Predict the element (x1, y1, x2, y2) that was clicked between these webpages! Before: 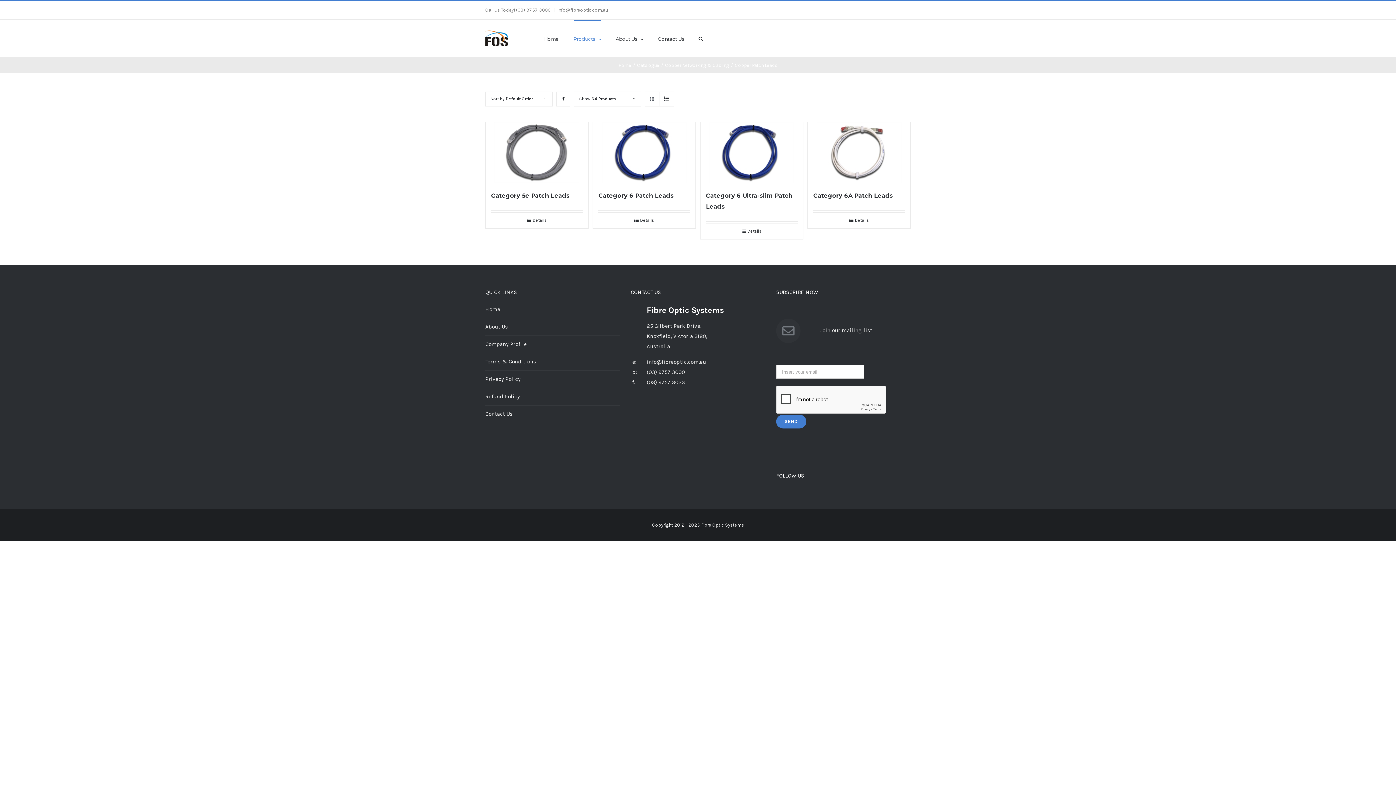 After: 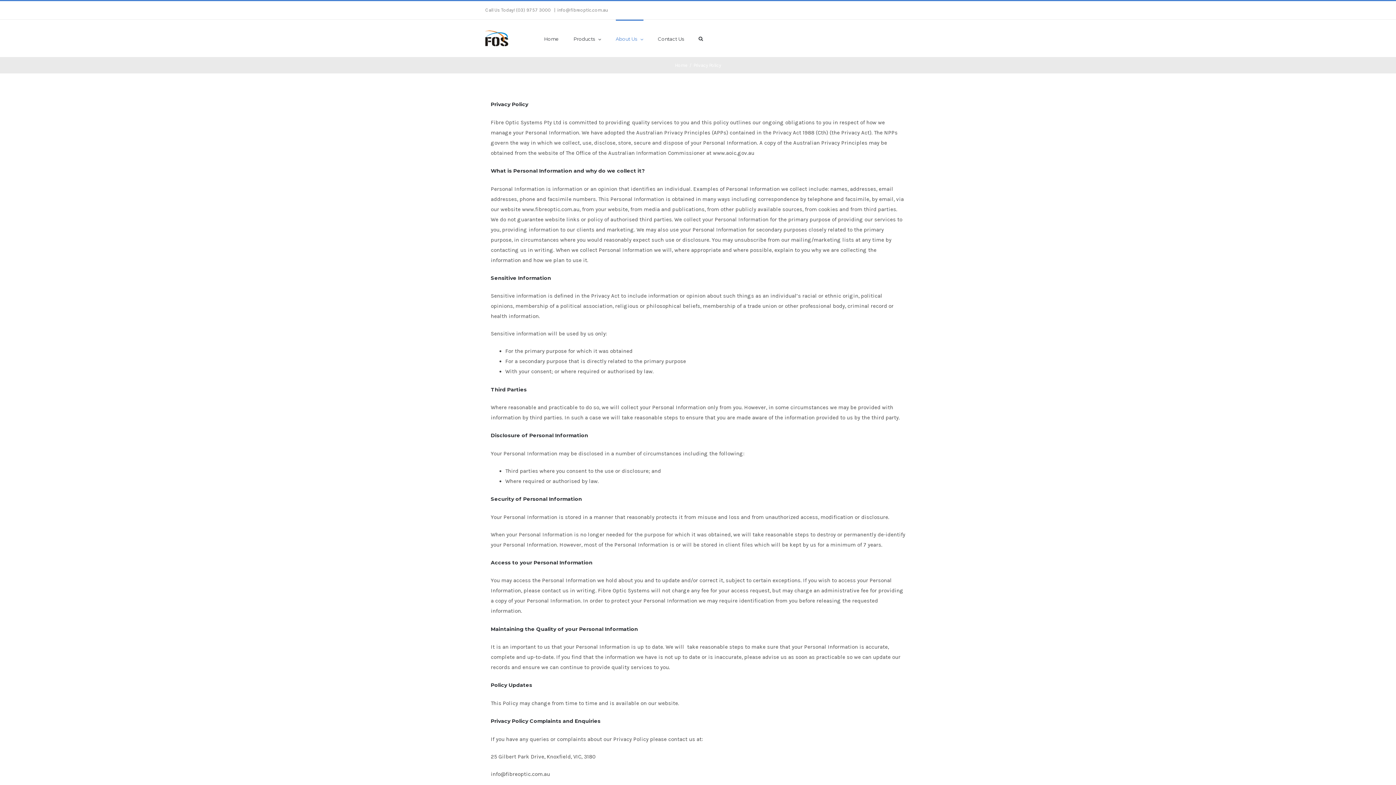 Action: label: Privacy Policy bbox: (485, 370, 620, 388)